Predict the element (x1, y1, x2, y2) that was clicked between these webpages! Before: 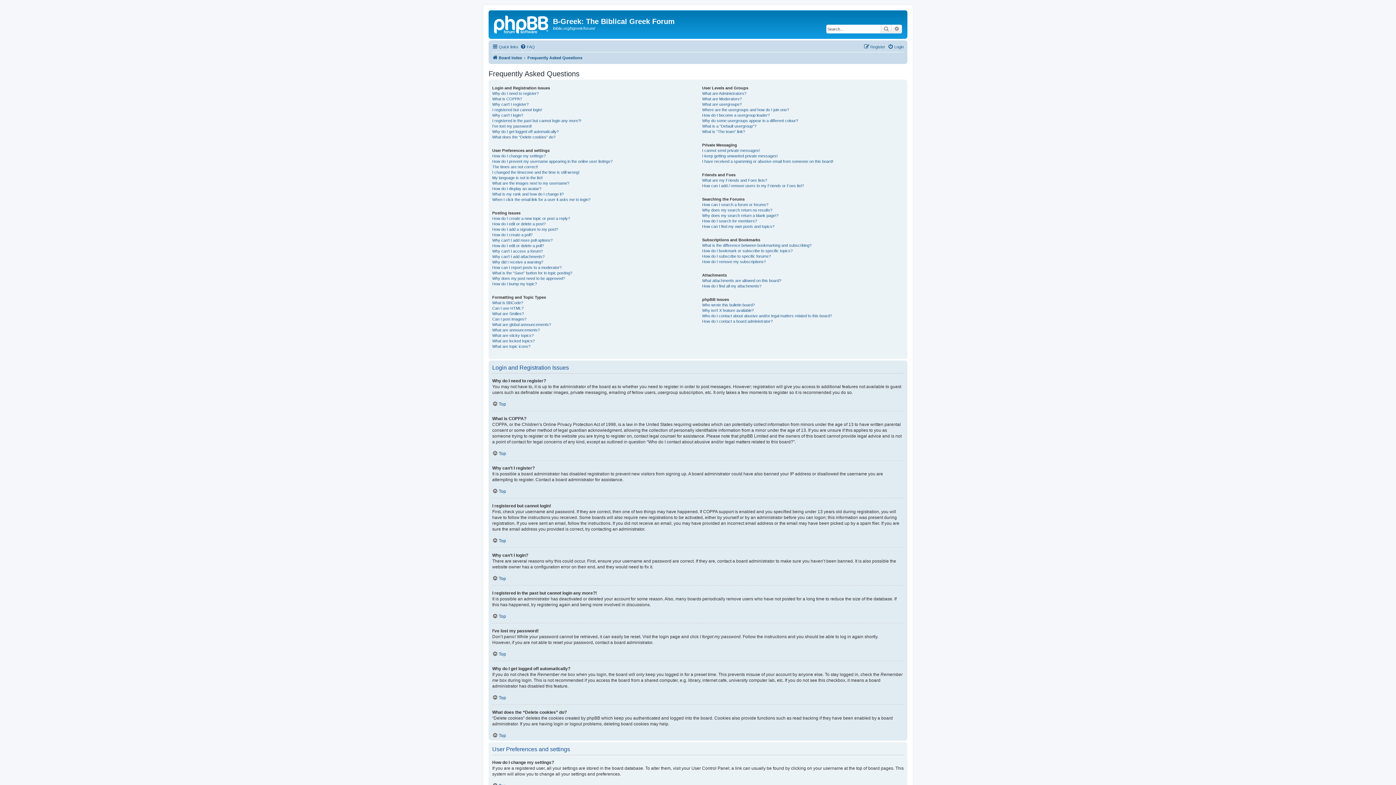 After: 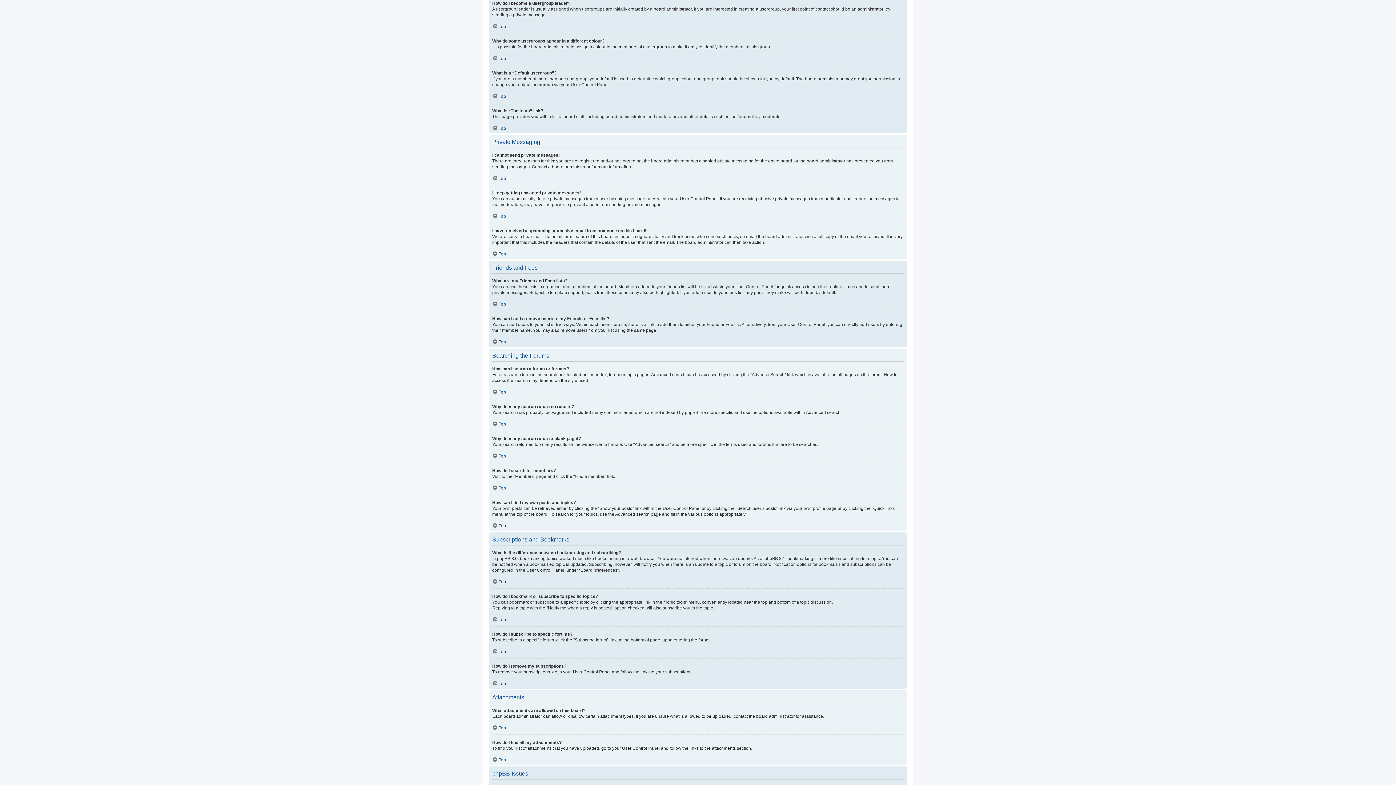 Action: label: How do I become a usergroup leader? bbox: (702, 112, 769, 118)